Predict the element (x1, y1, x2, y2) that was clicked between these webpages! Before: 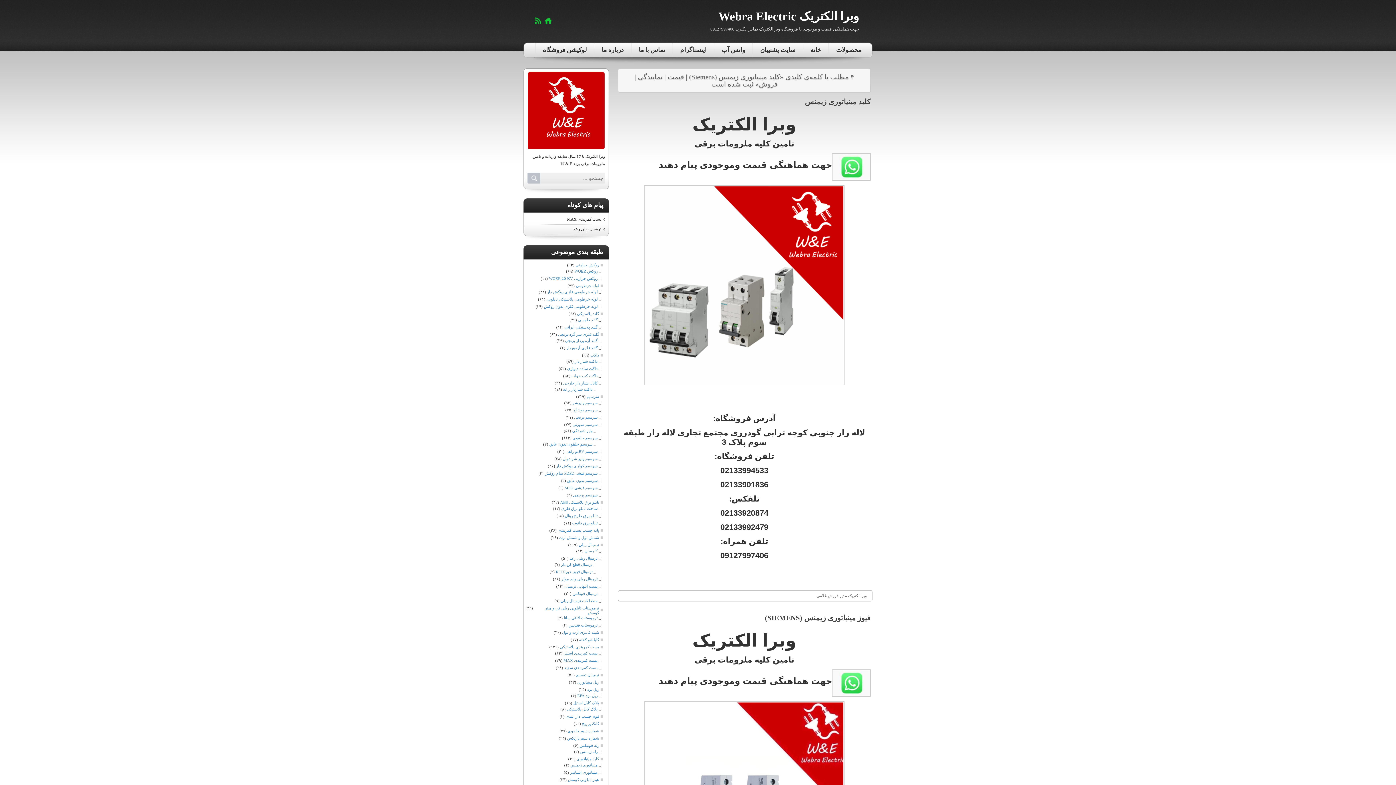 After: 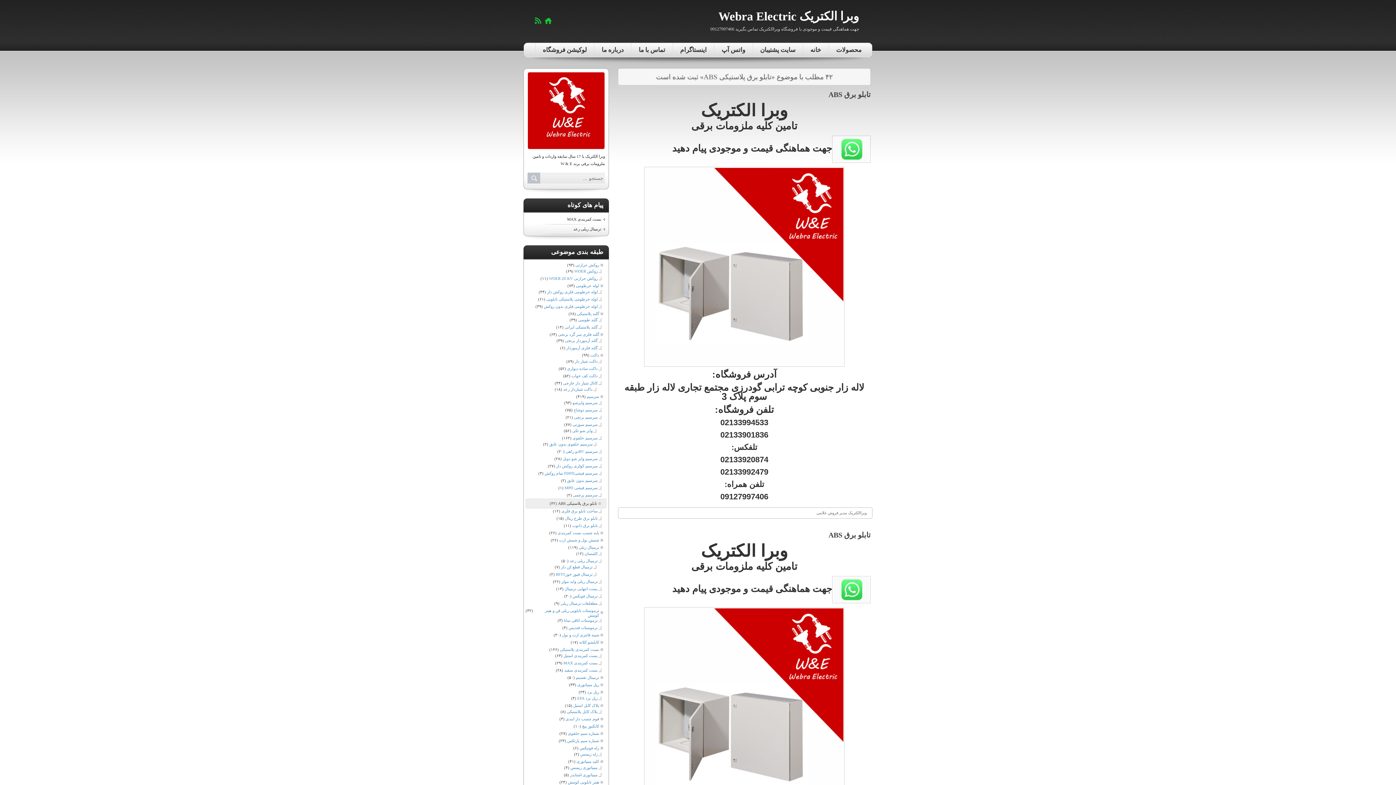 Action: bbox: (560, 499, 606, 506) label: تابلو برق پلاستیکی ABS